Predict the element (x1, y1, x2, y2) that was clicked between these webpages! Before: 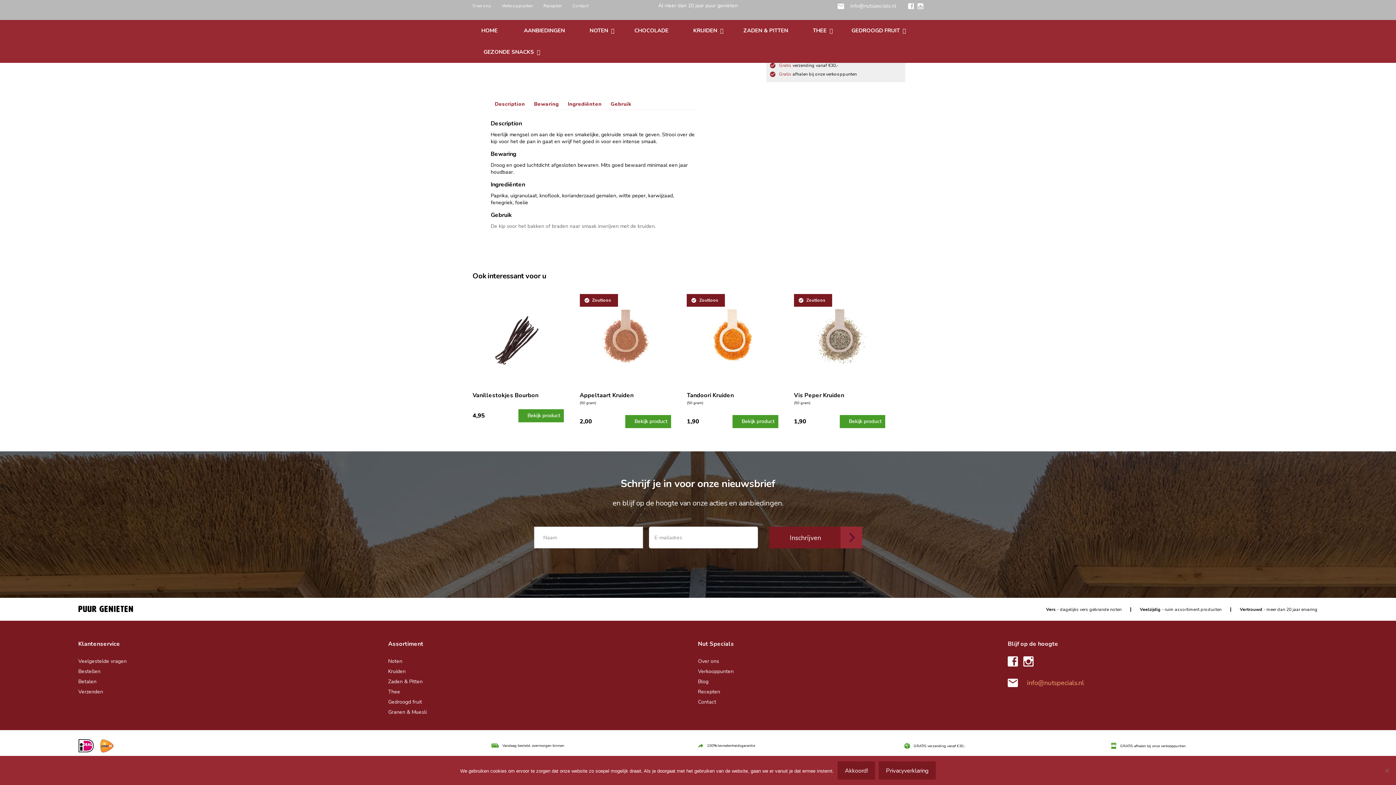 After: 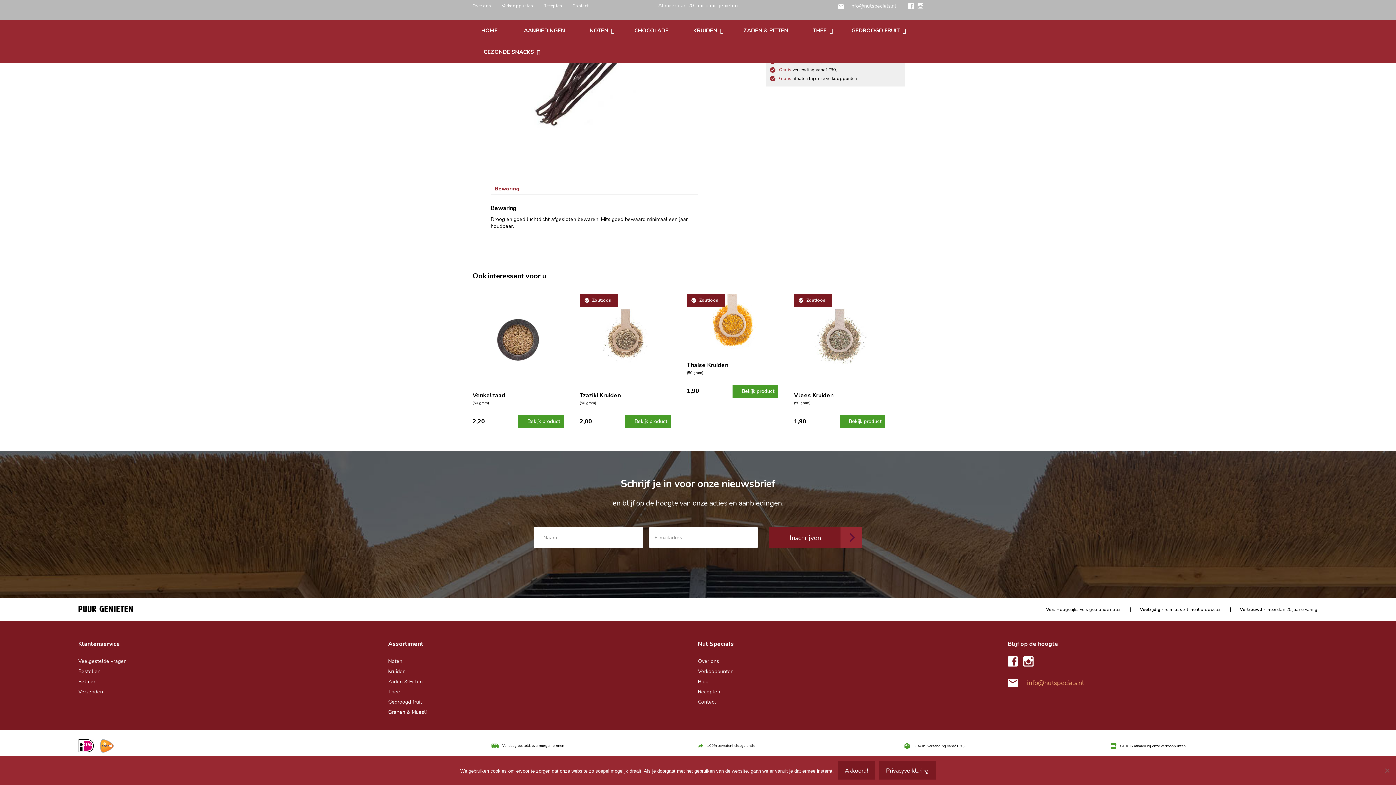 Action: bbox: (472, 391, 538, 399) label: Vanillestokjes Bourbon